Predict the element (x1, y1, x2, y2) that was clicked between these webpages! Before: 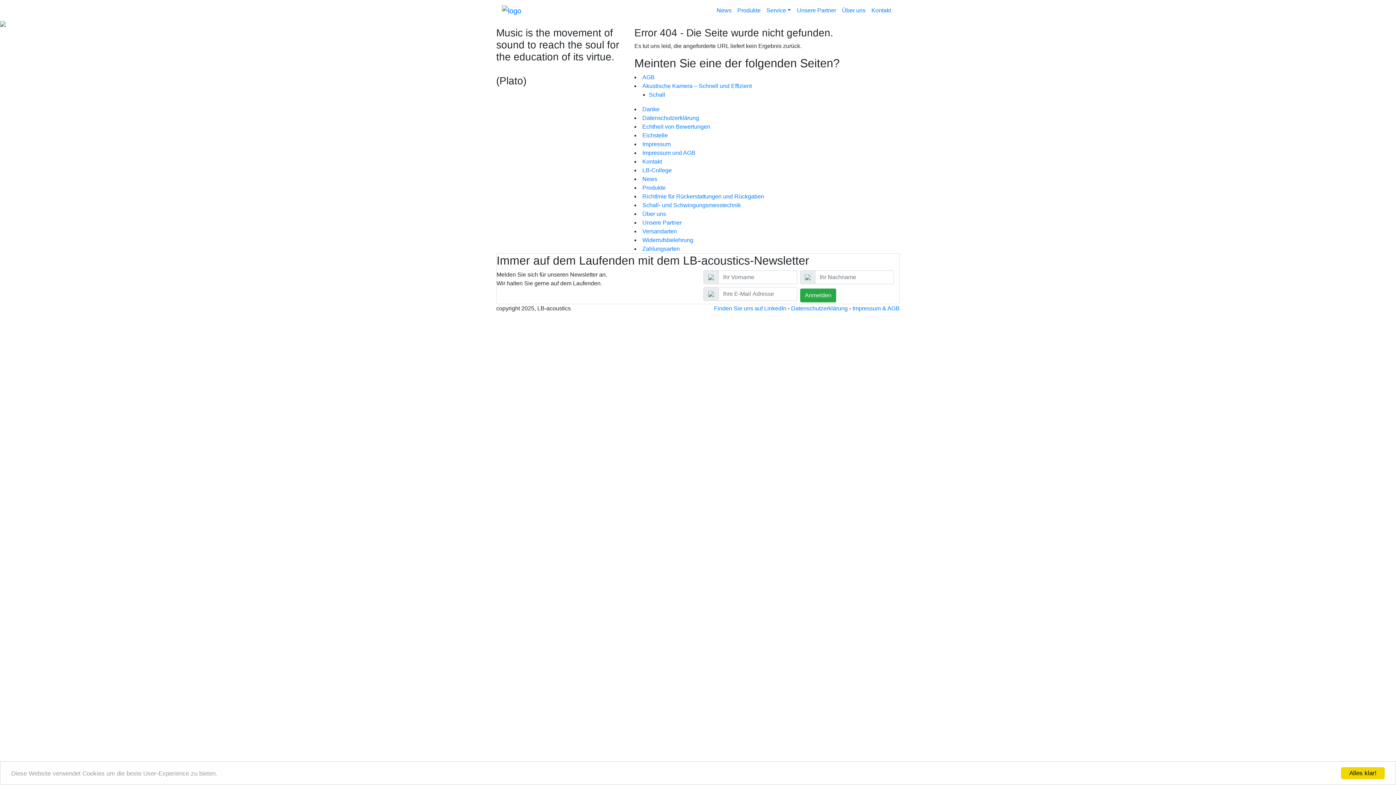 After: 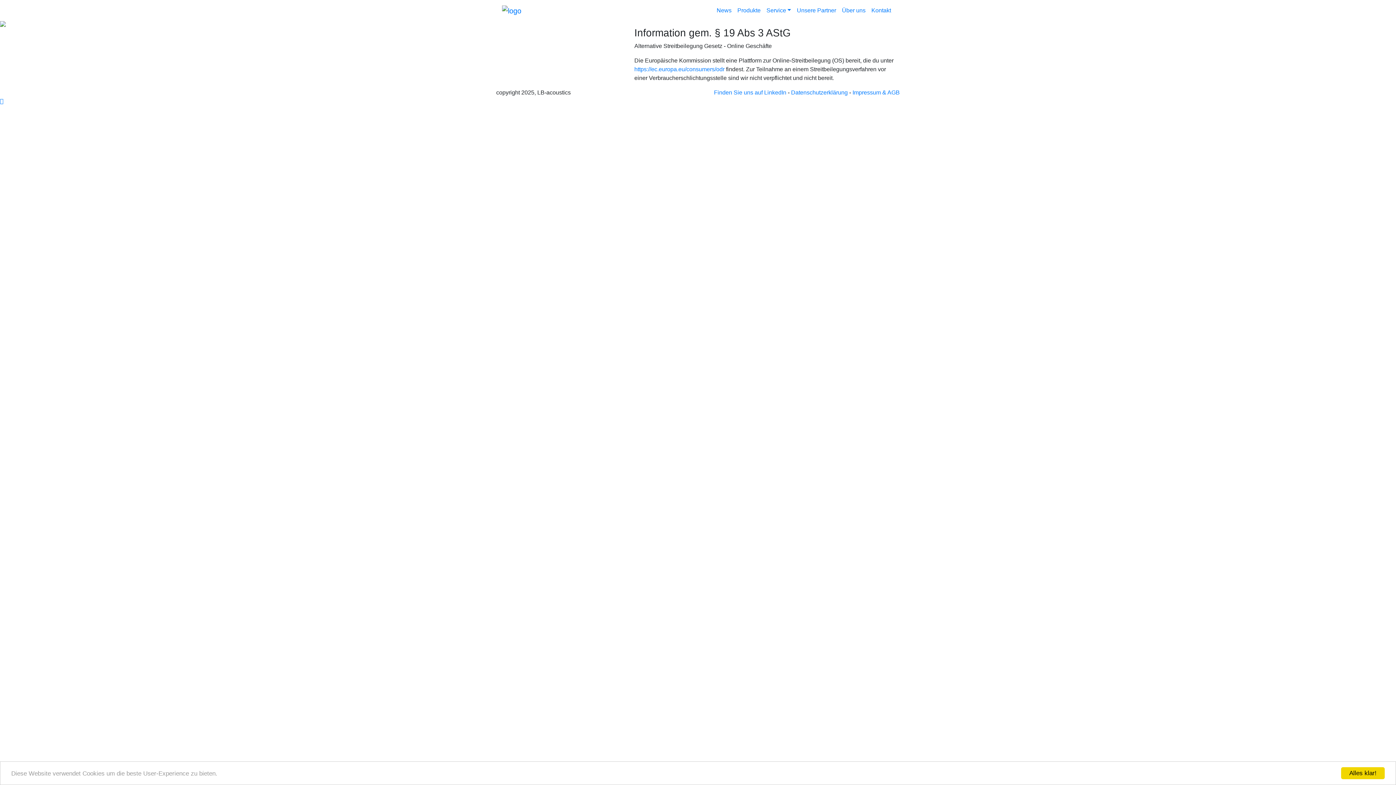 Action: label: Impressum bbox: (642, 140, 670, 147)